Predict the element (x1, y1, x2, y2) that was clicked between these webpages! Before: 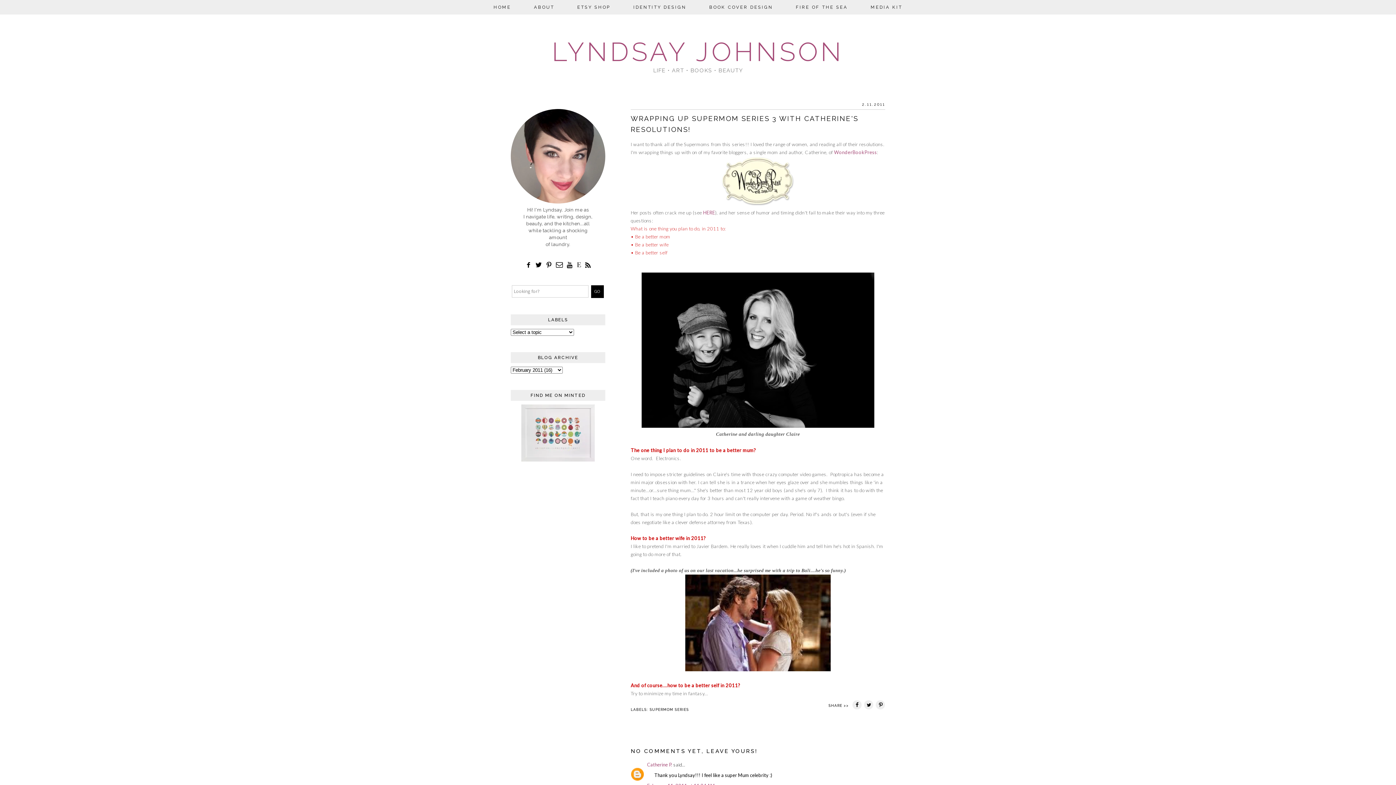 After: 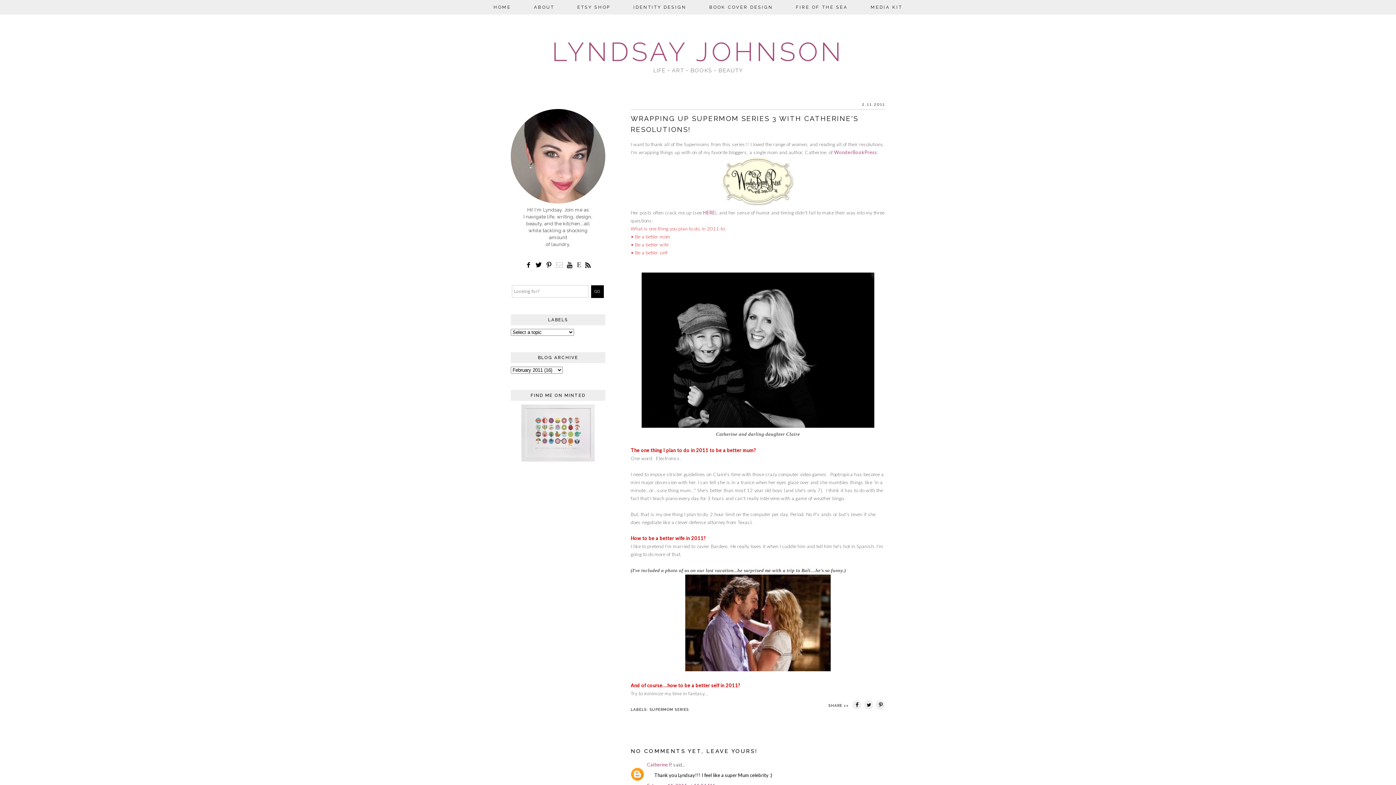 Action: bbox: (554, 262, 564, 268)